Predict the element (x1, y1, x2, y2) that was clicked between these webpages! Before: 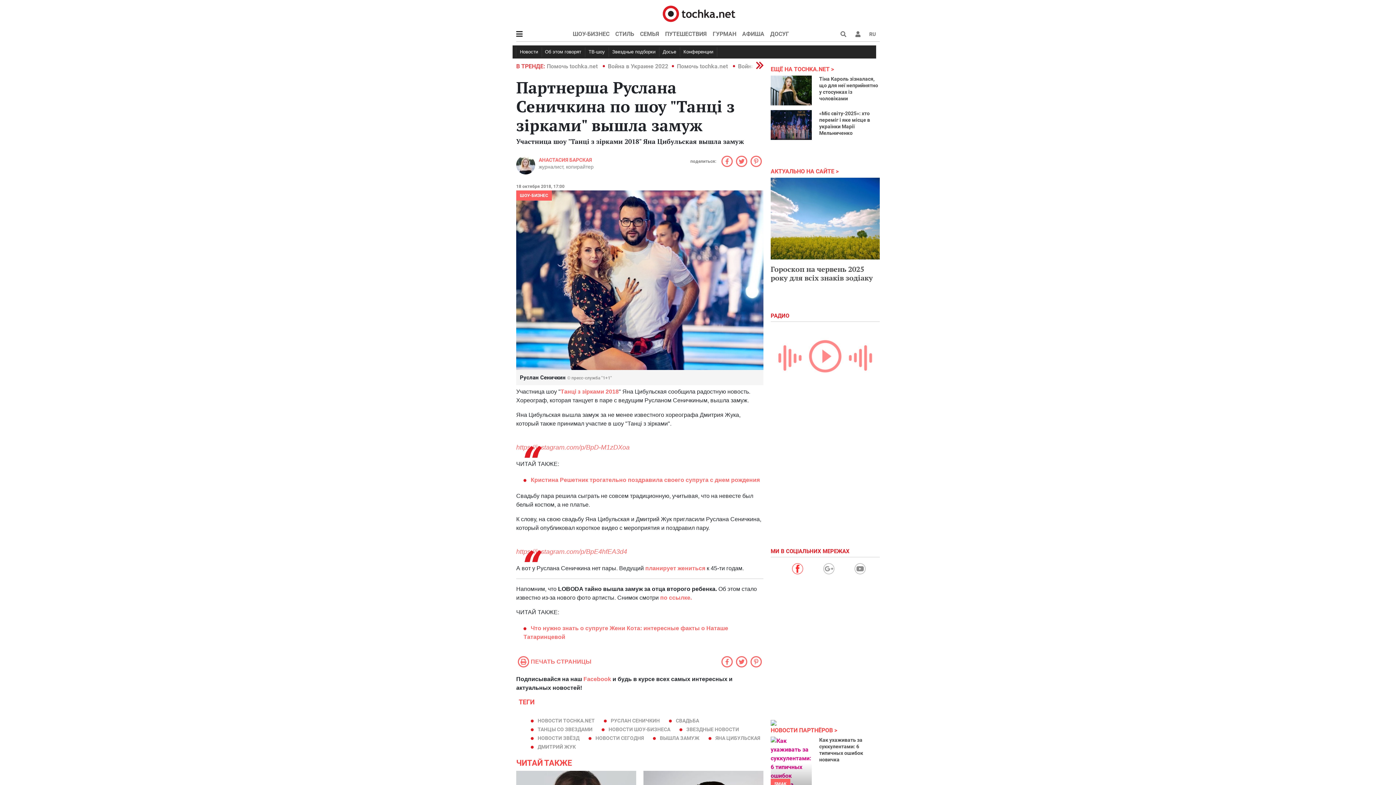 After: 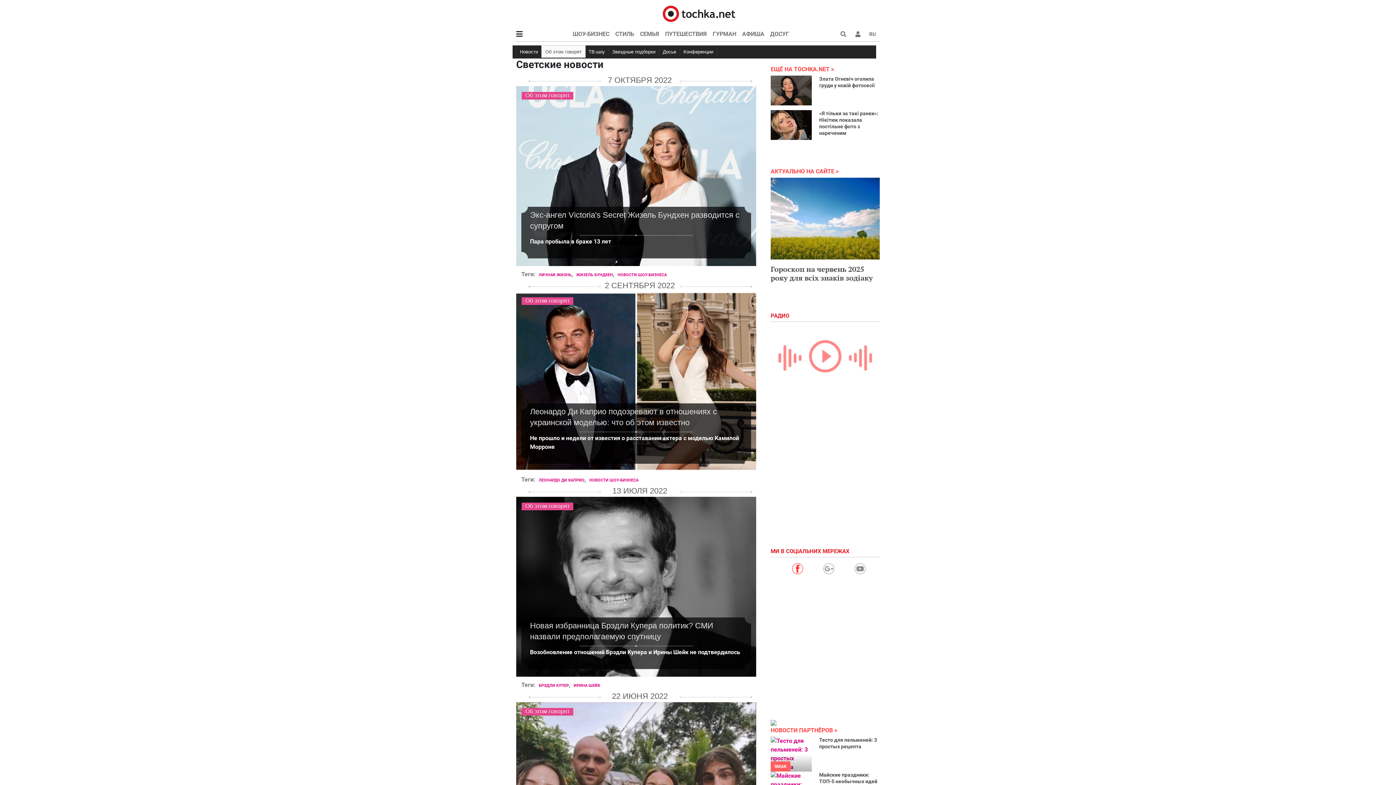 Action: bbox: (541, 47, 585, 57) label: Об этом говорят